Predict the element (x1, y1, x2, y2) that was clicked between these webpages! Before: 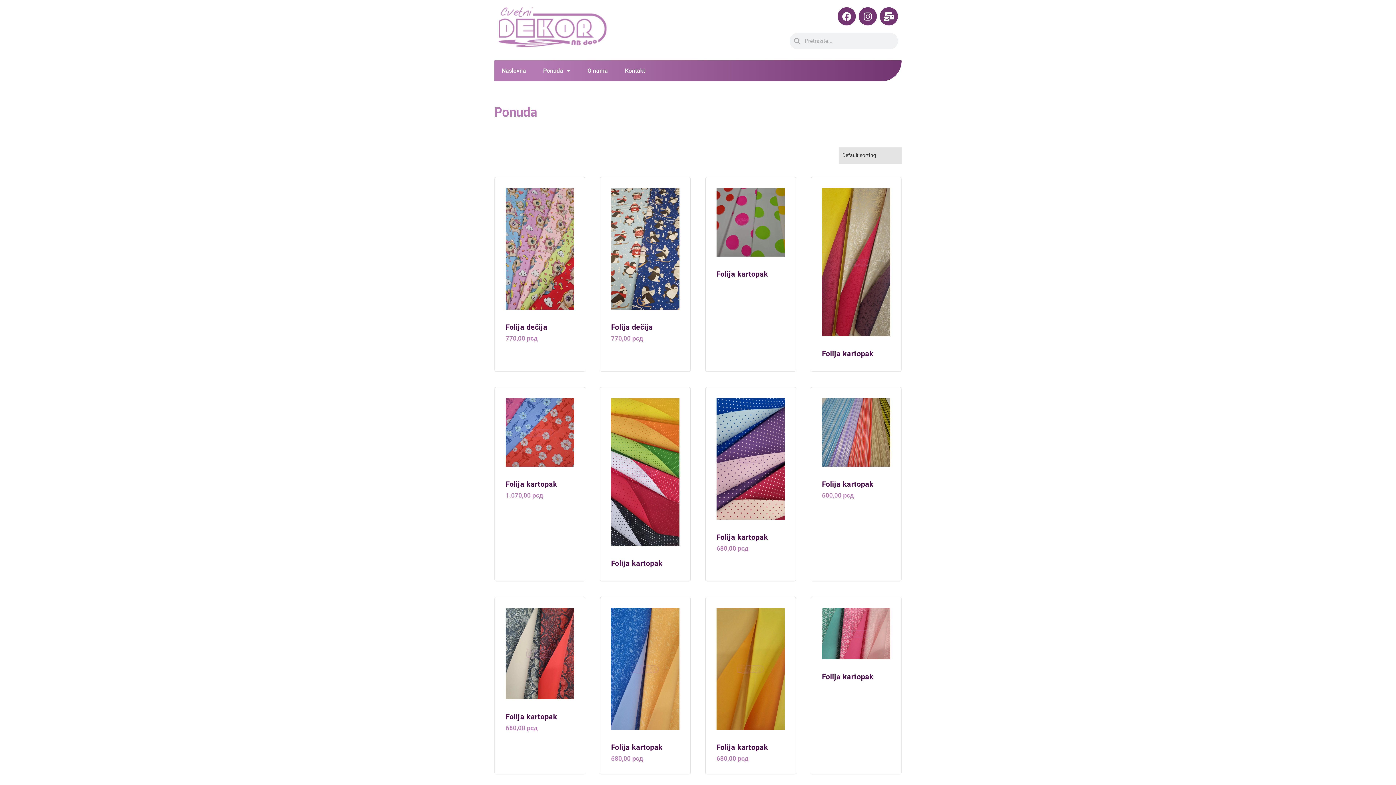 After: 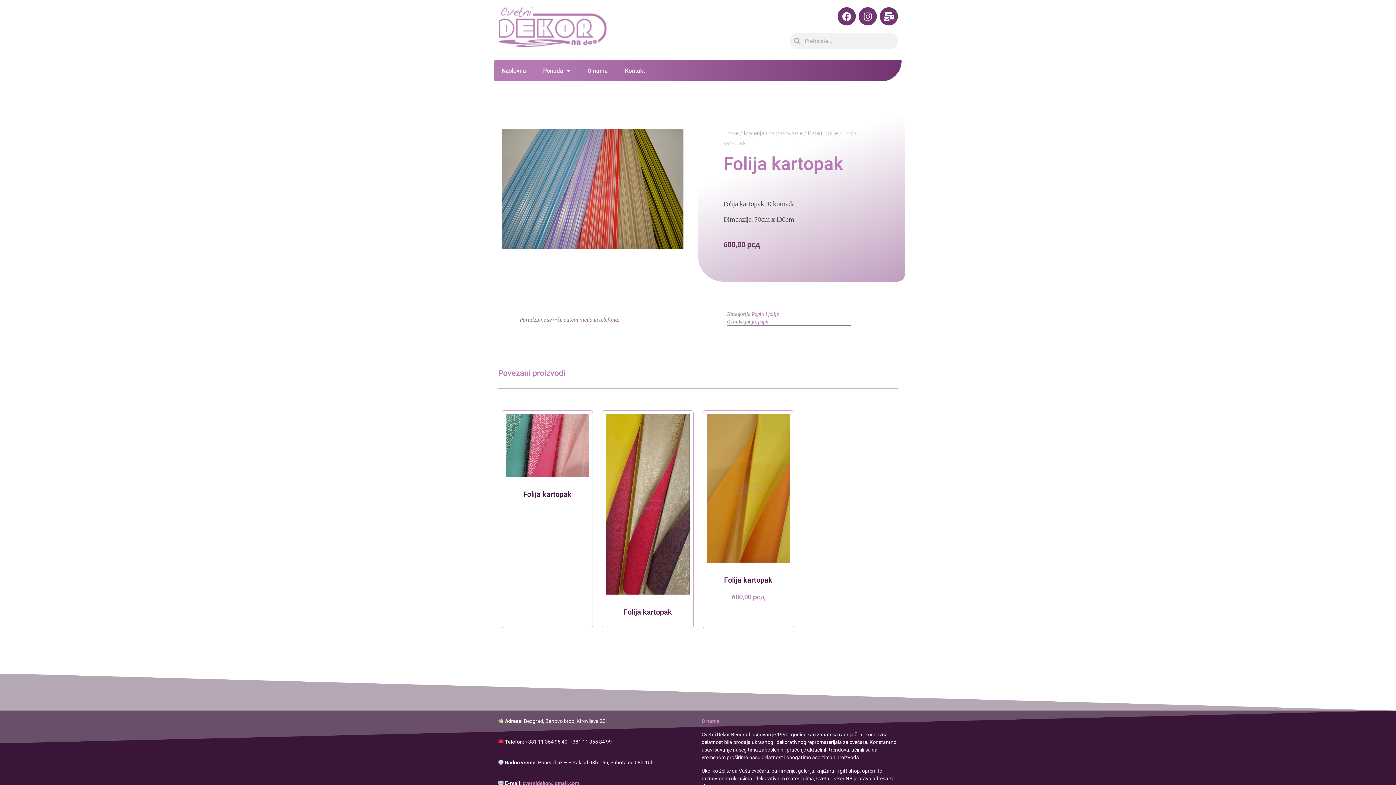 Action: label: Folija kartopak
600,00 рсд bbox: (822, 398, 890, 500)